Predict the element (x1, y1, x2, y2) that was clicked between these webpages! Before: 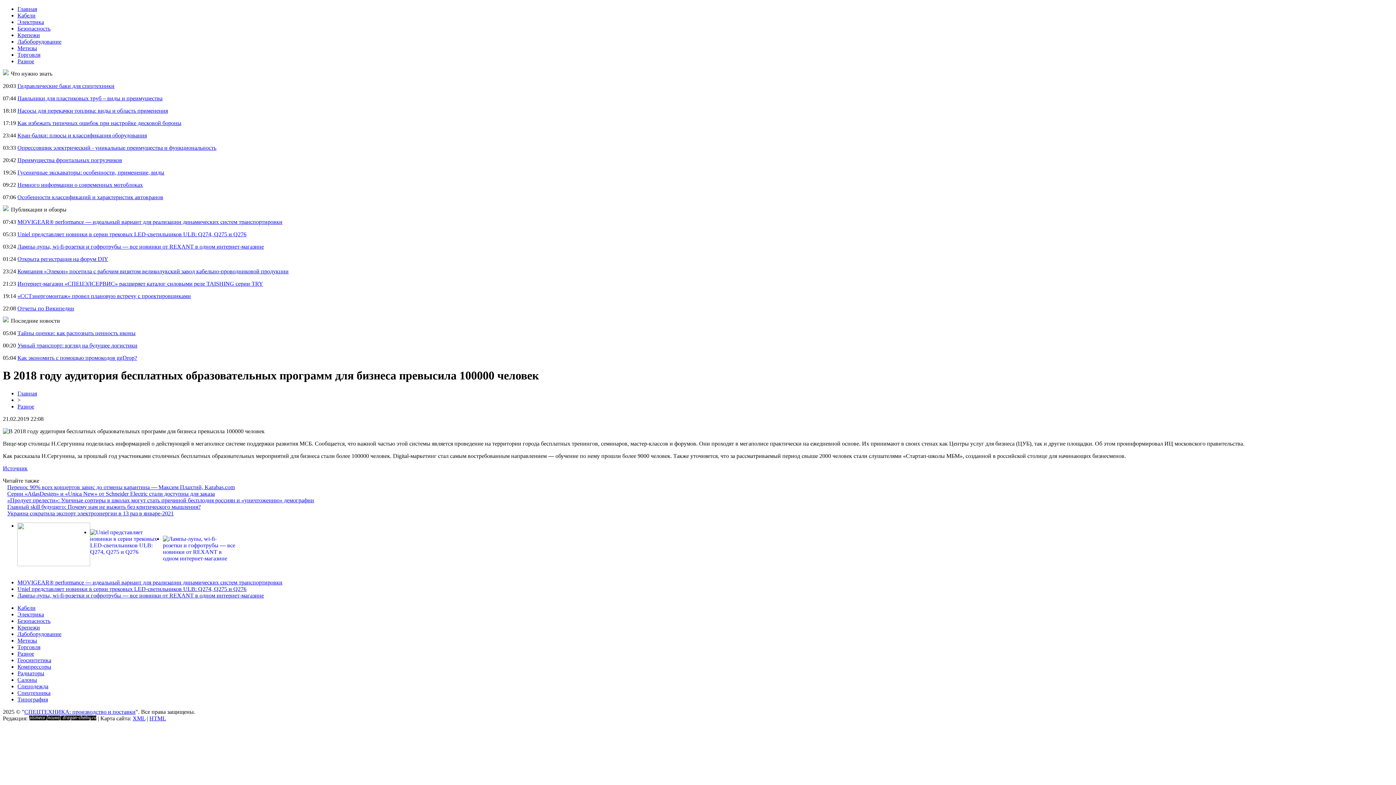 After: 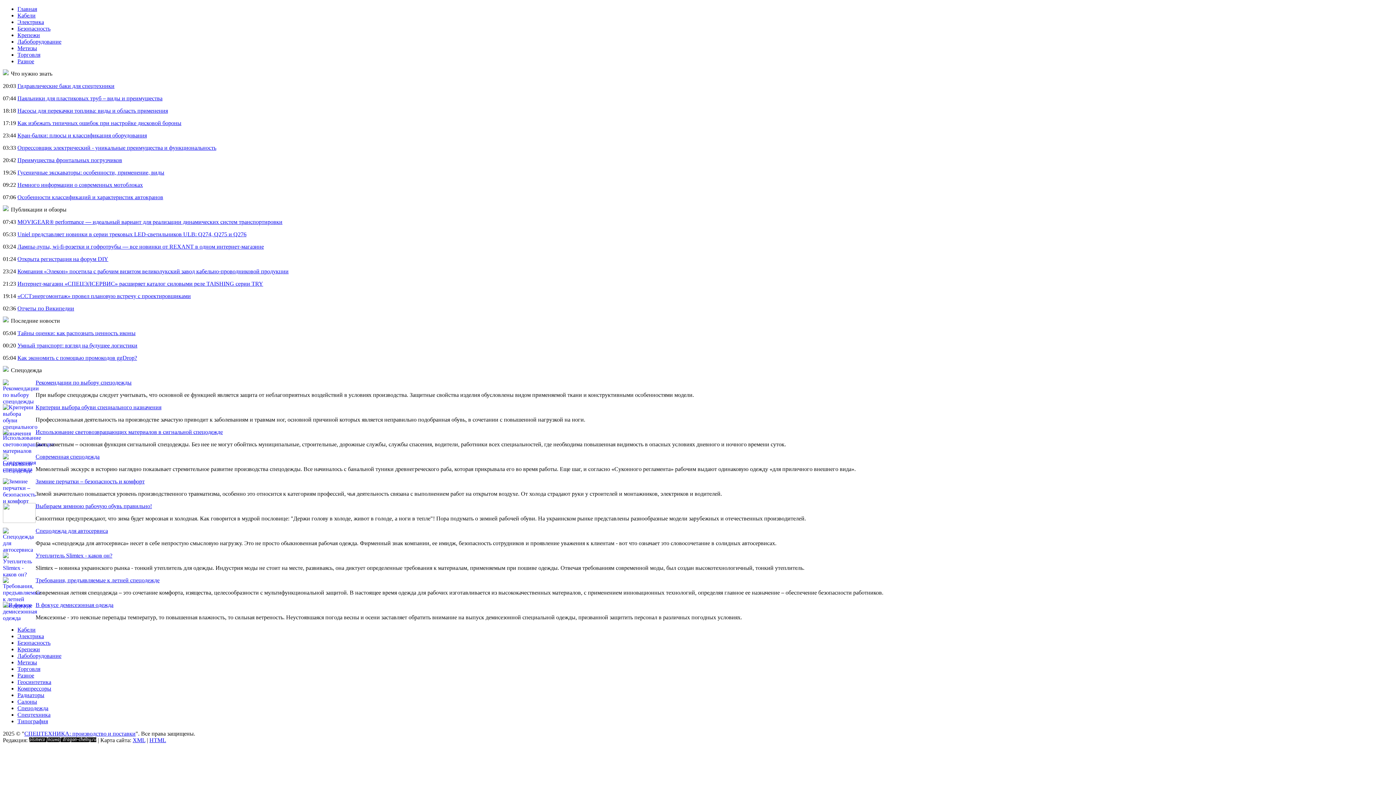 Action: label: Спецодежда bbox: (17, 683, 48, 689)